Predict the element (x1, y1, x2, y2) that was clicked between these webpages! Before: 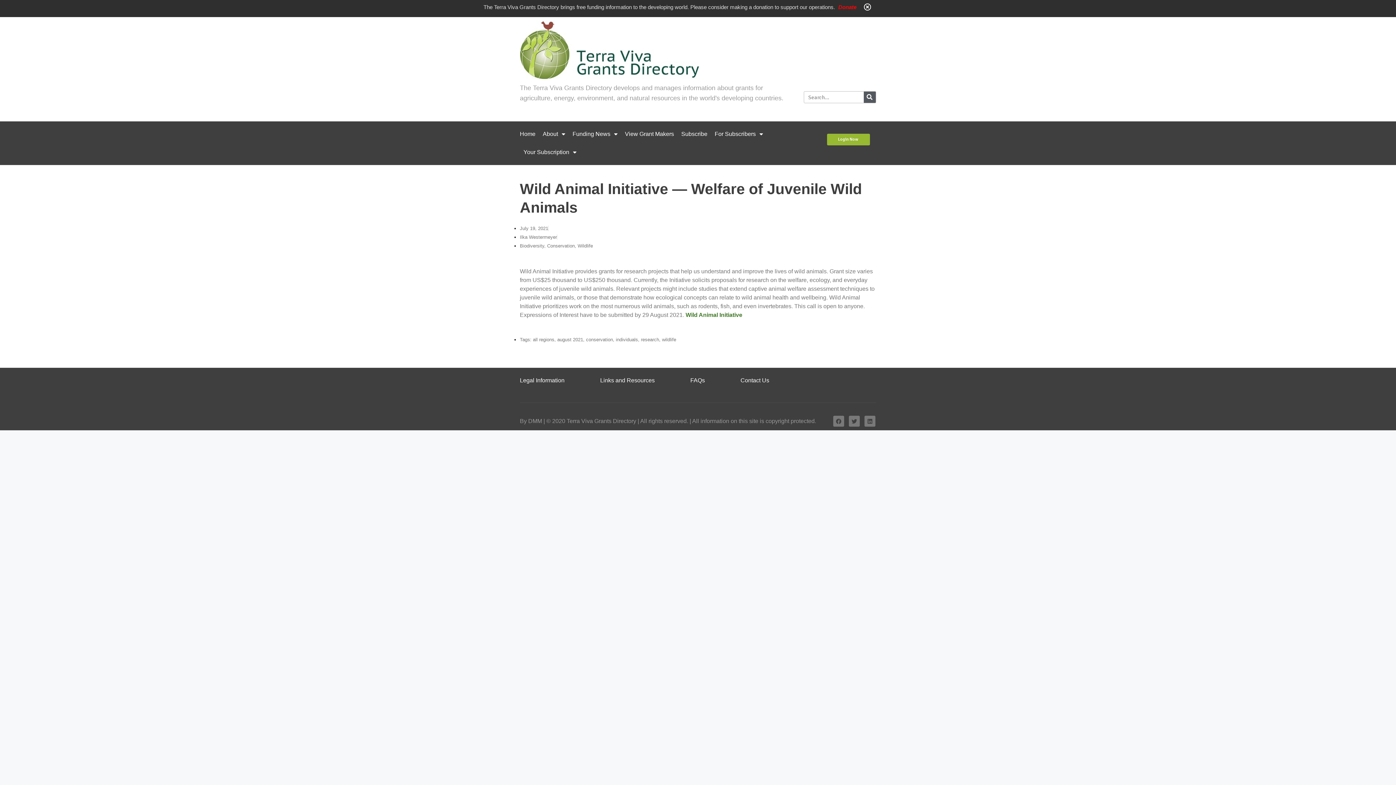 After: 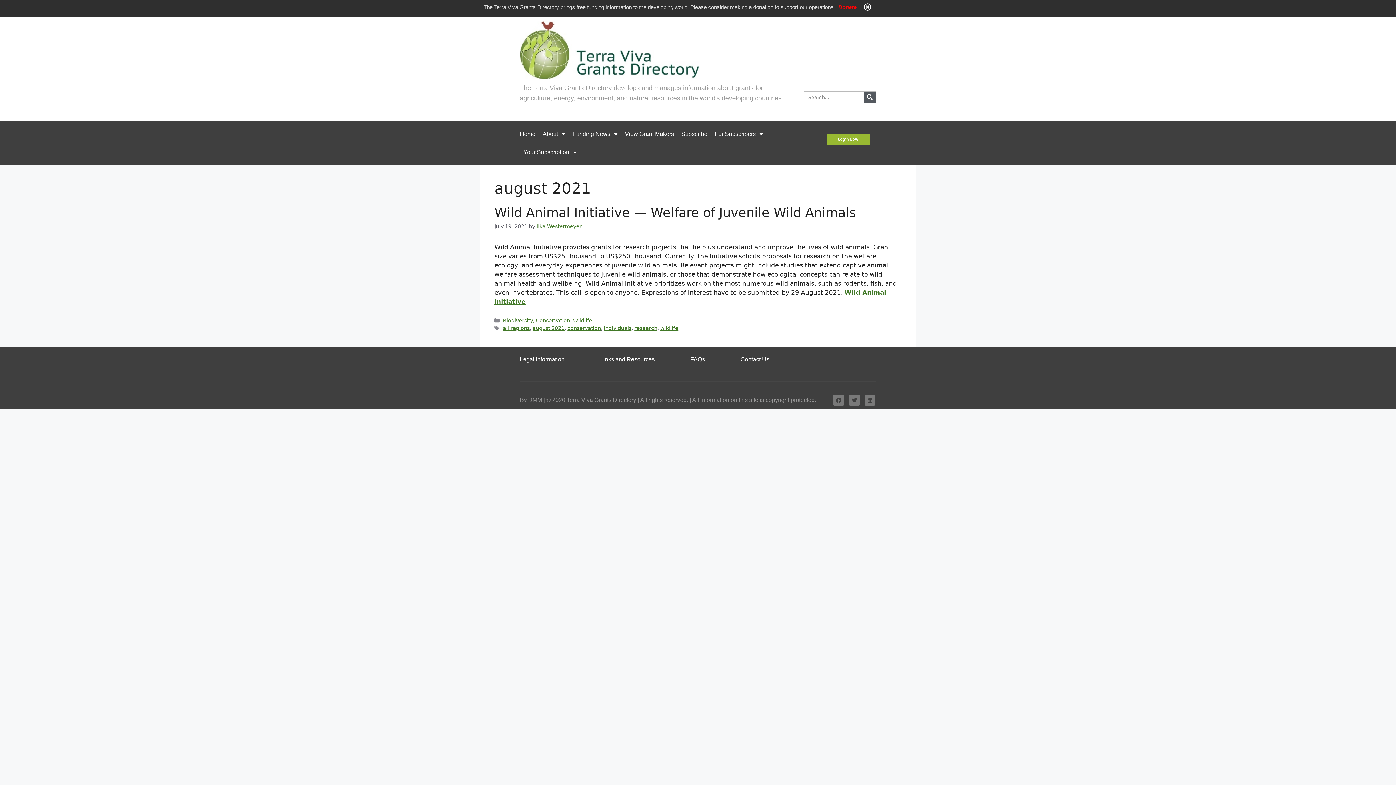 Action: label: august 2021 bbox: (557, 336, 583, 342)